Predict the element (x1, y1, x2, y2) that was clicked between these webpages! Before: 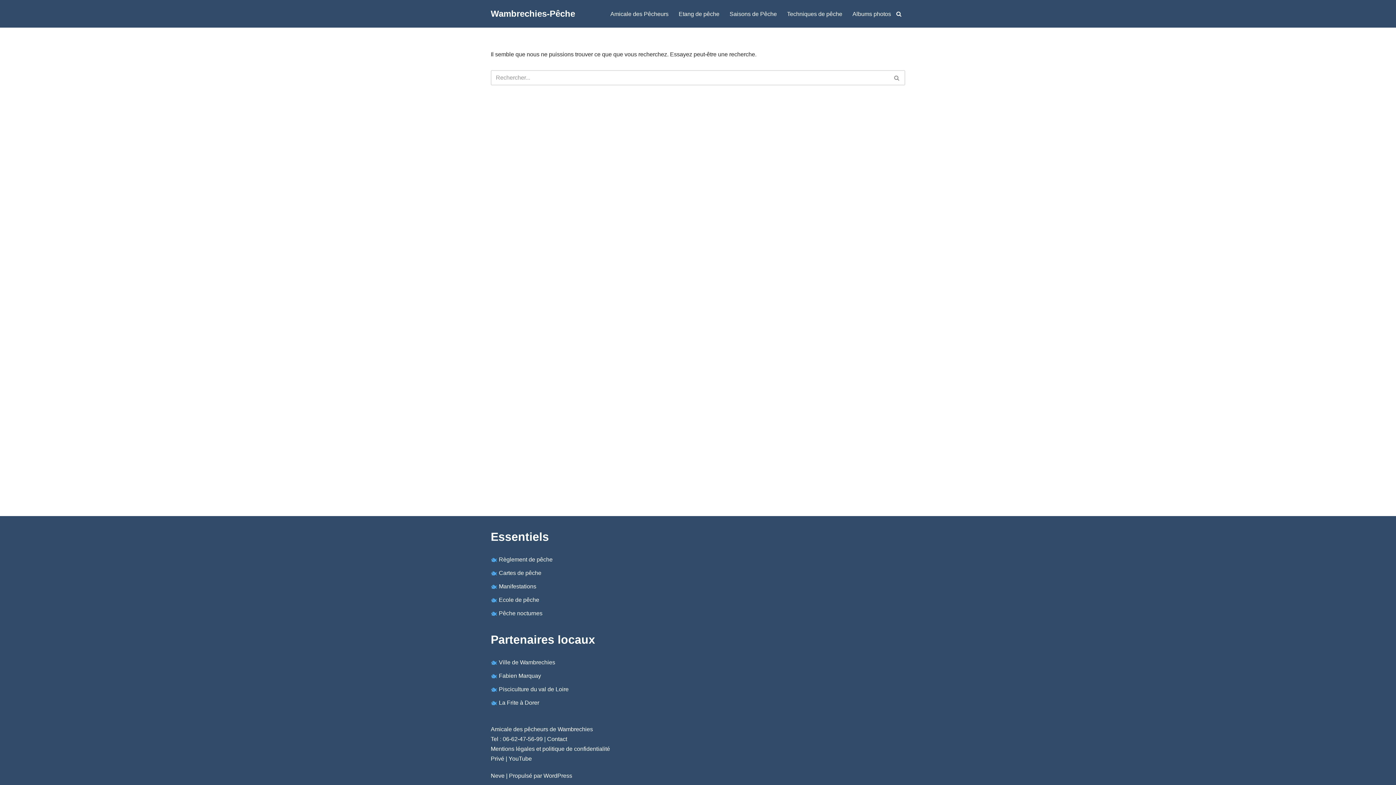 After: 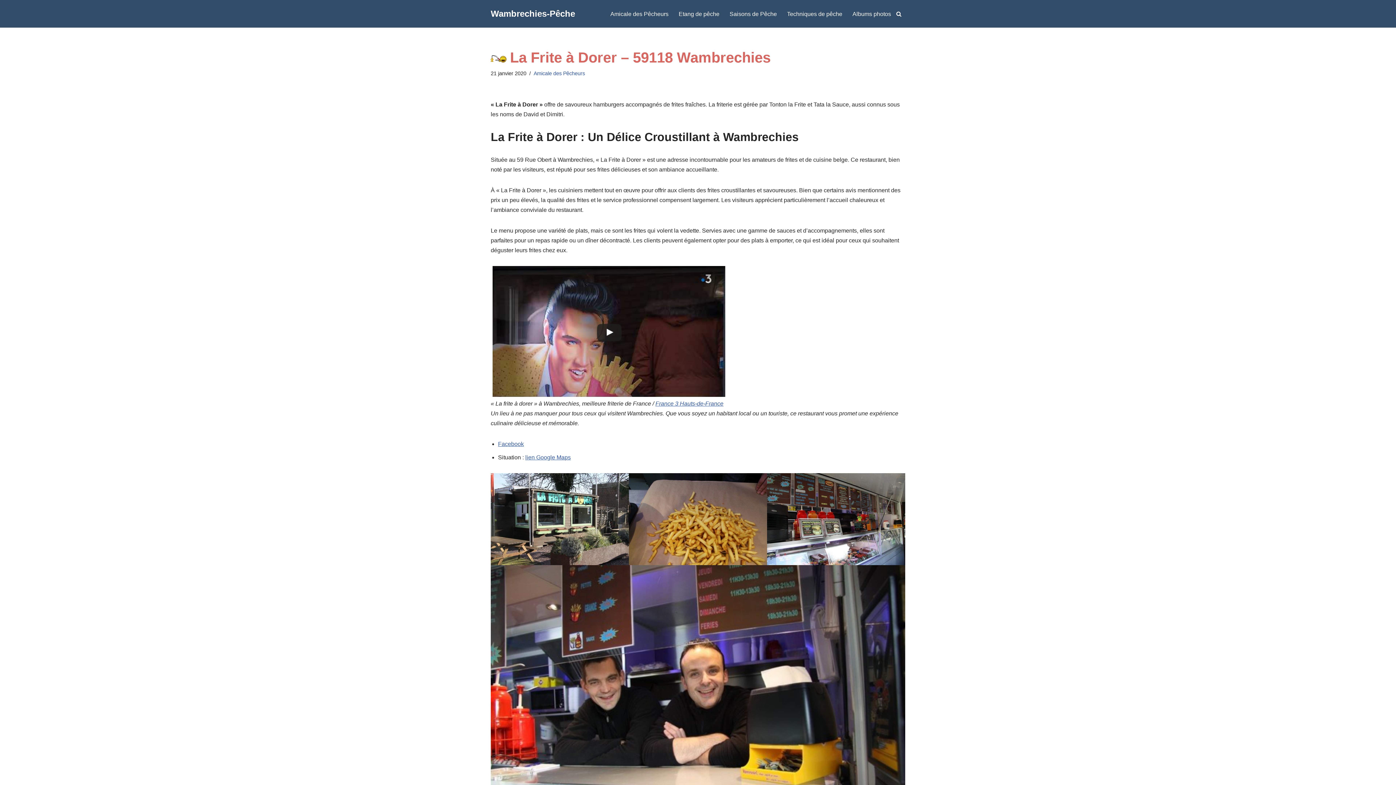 Action: bbox: (498, 700, 539, 706) label: La Frite à Dorer